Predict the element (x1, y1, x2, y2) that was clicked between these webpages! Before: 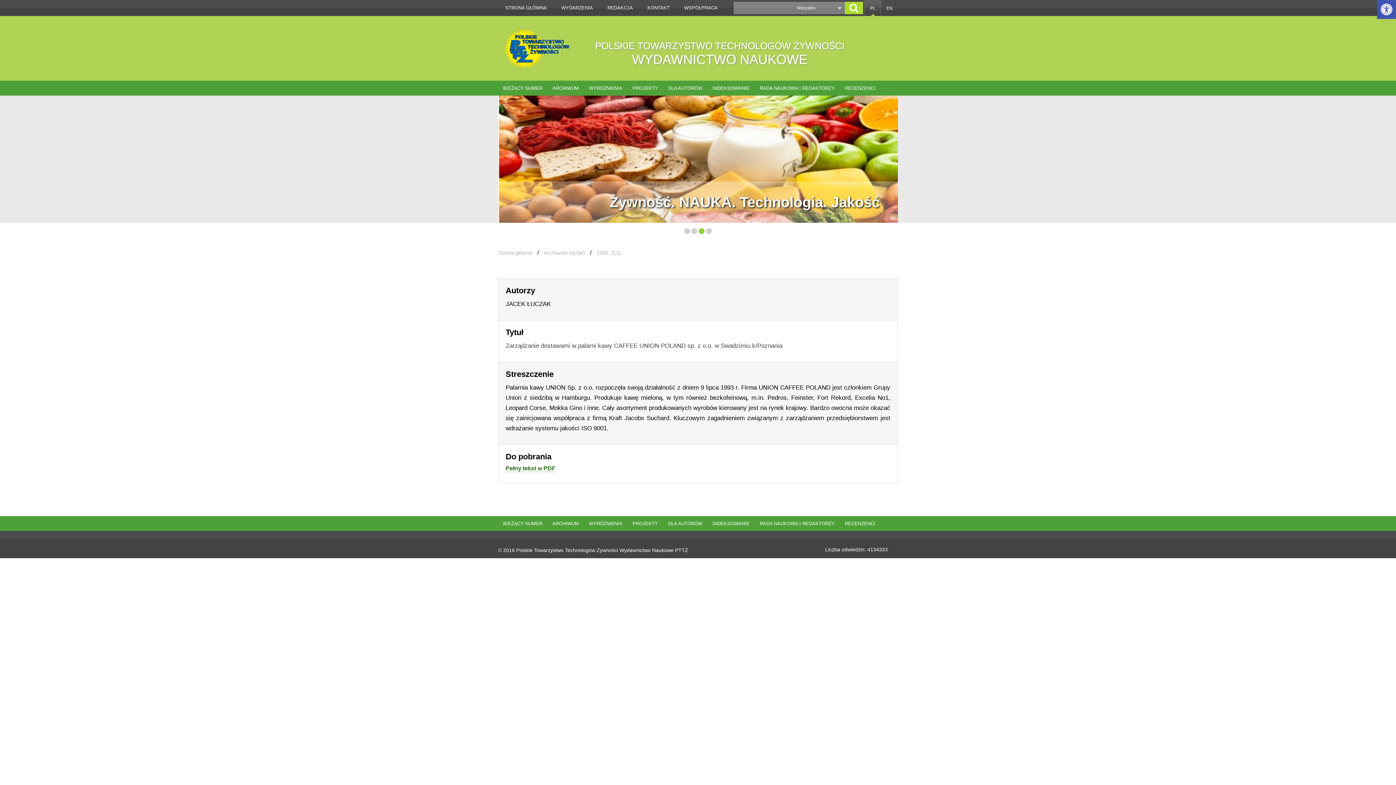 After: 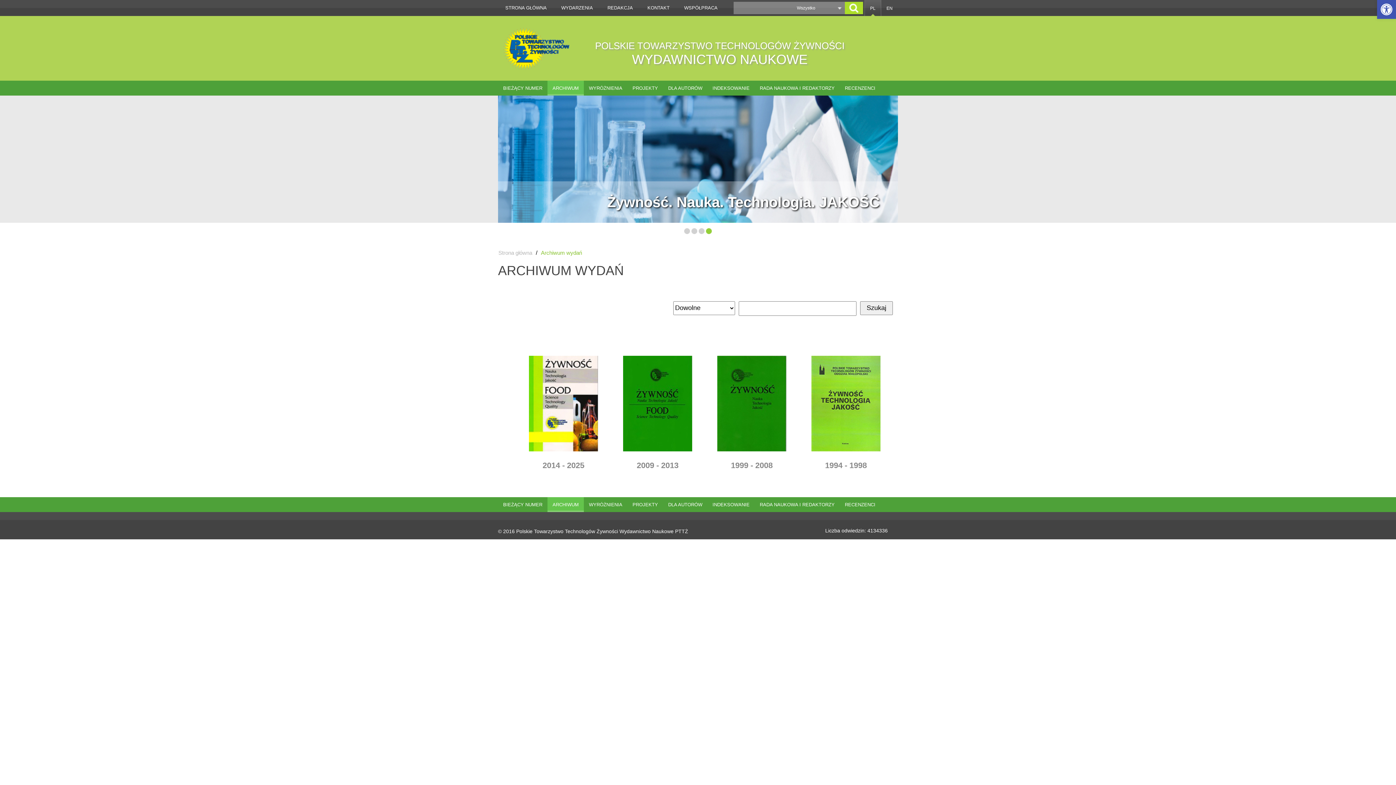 Action: label: Archiwum wydań bbox: (544, 249, 585, 256)